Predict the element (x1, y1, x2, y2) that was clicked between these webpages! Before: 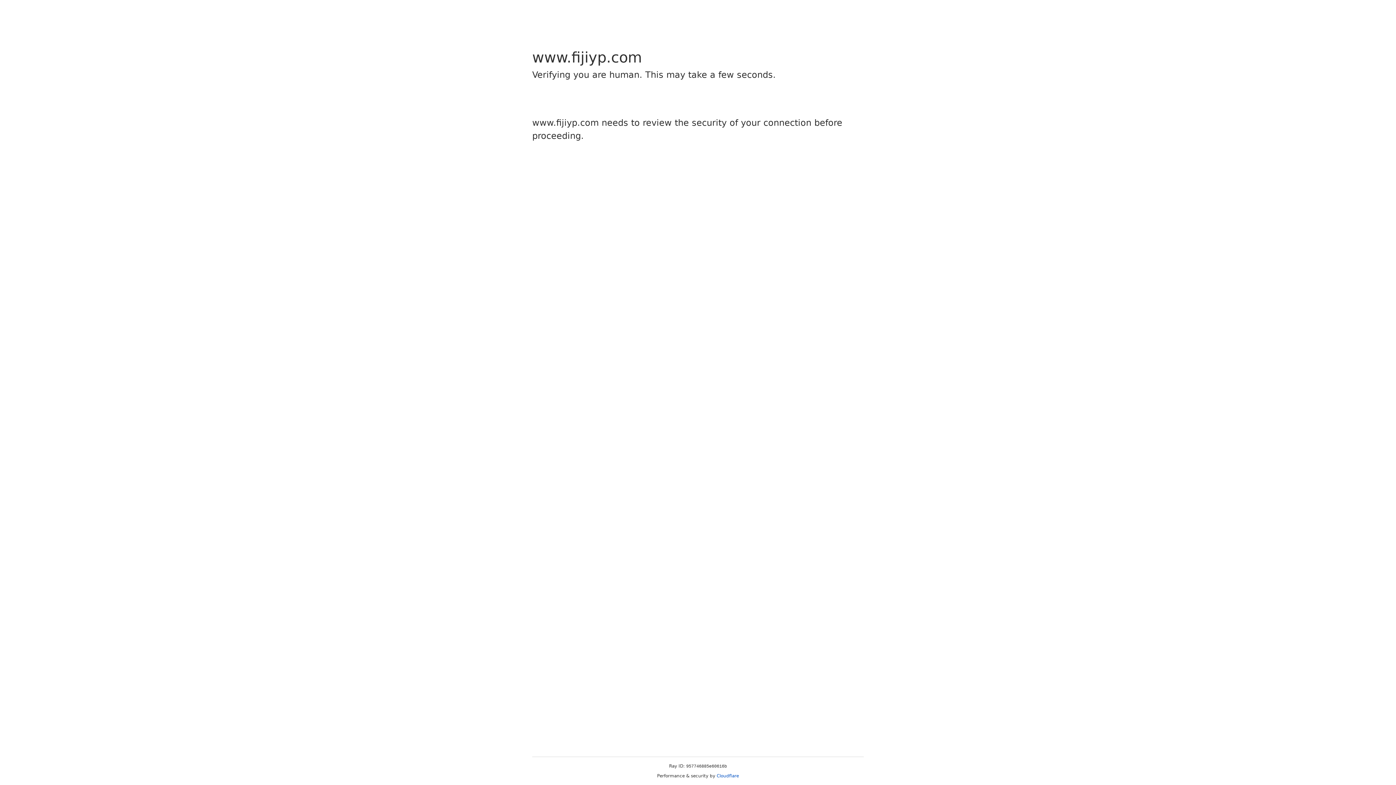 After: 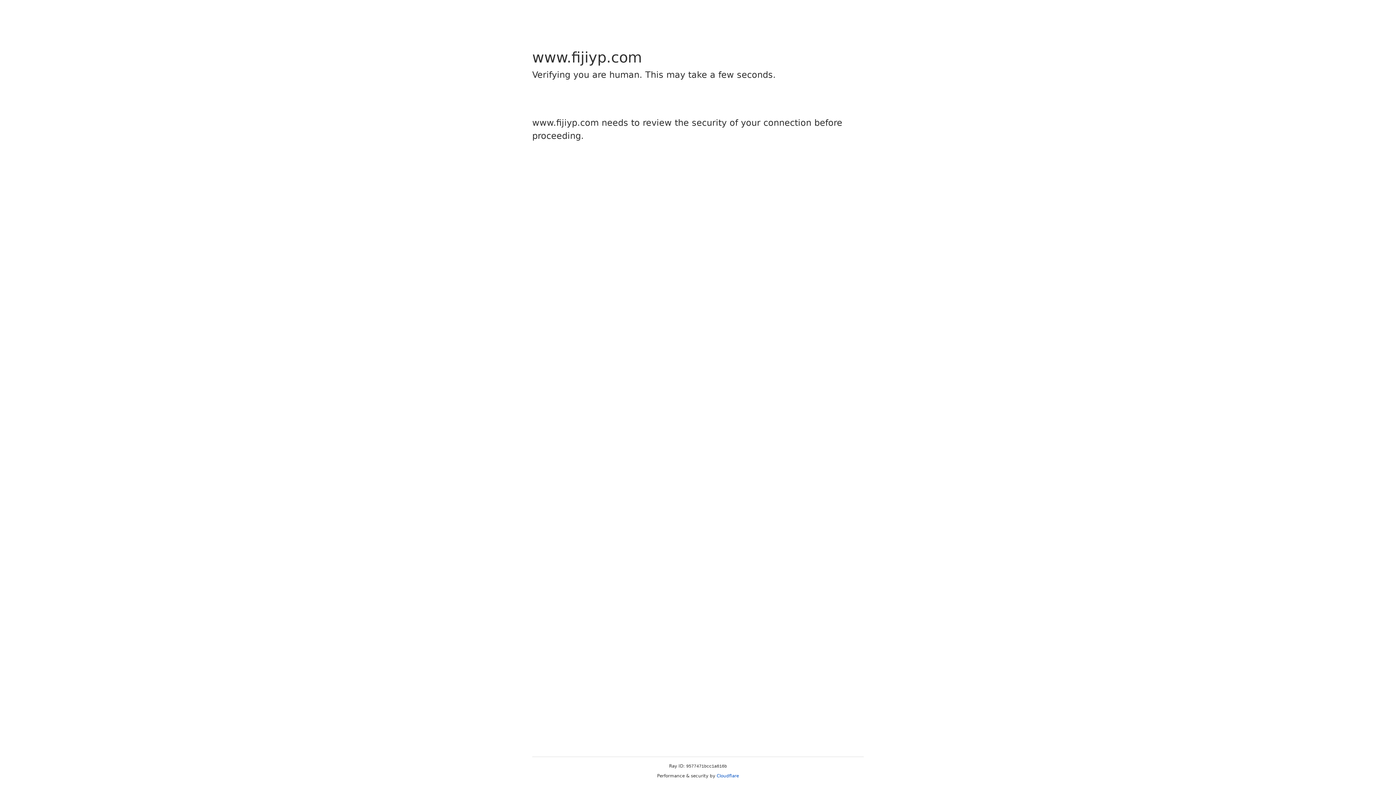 Action: bbox: (716, 773, 739, 778) label: Cloudflare